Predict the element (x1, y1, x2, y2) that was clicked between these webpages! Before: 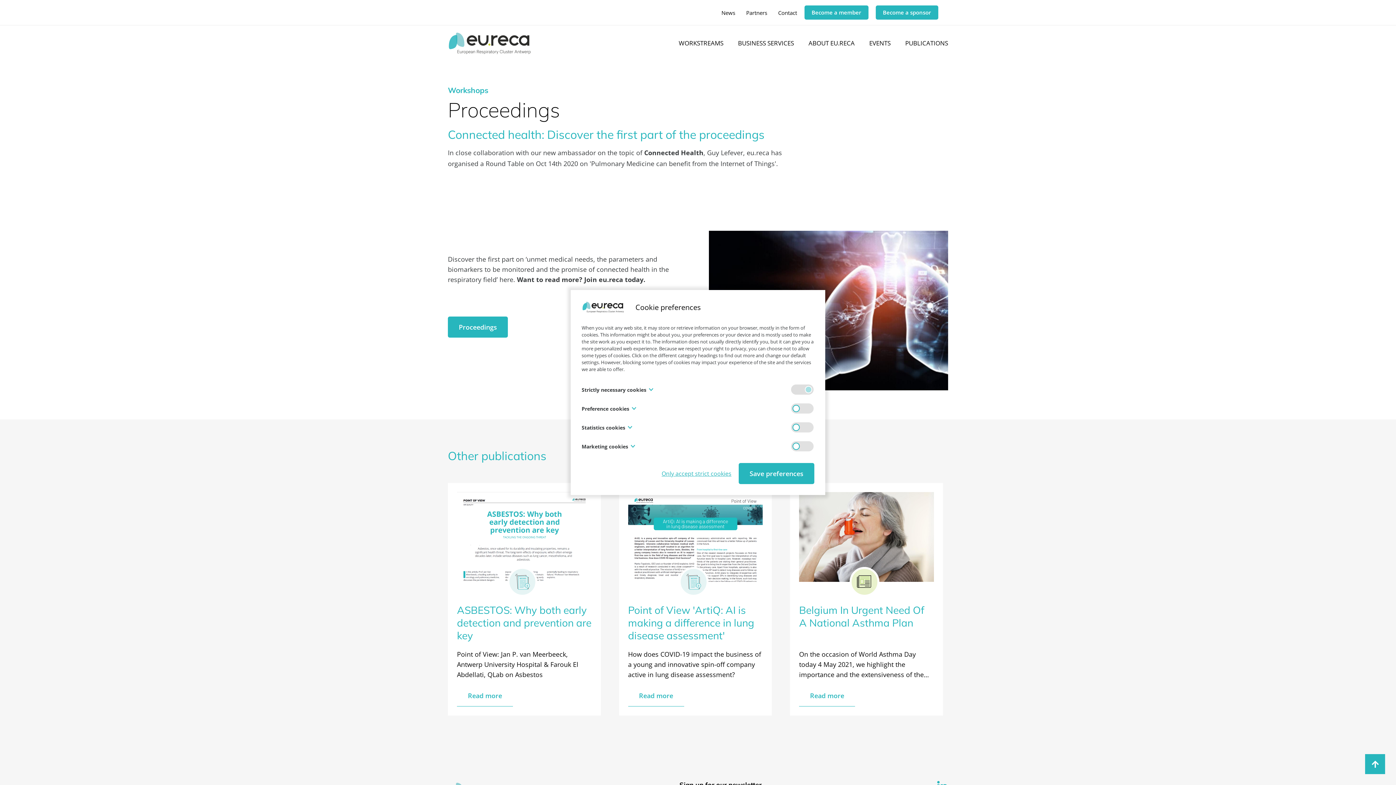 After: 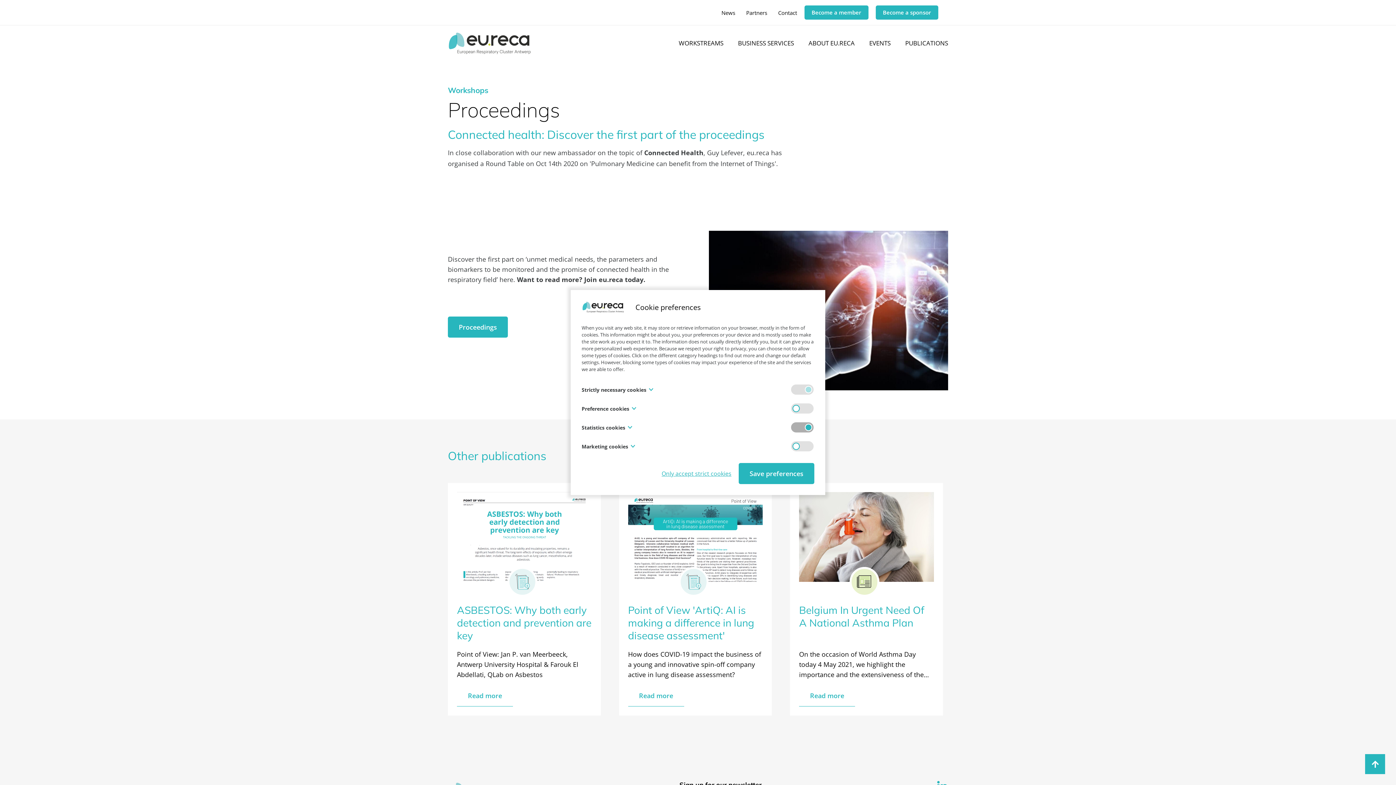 Action: label: Toggle cookie compliance bbox: (790, 421, 814, 433)